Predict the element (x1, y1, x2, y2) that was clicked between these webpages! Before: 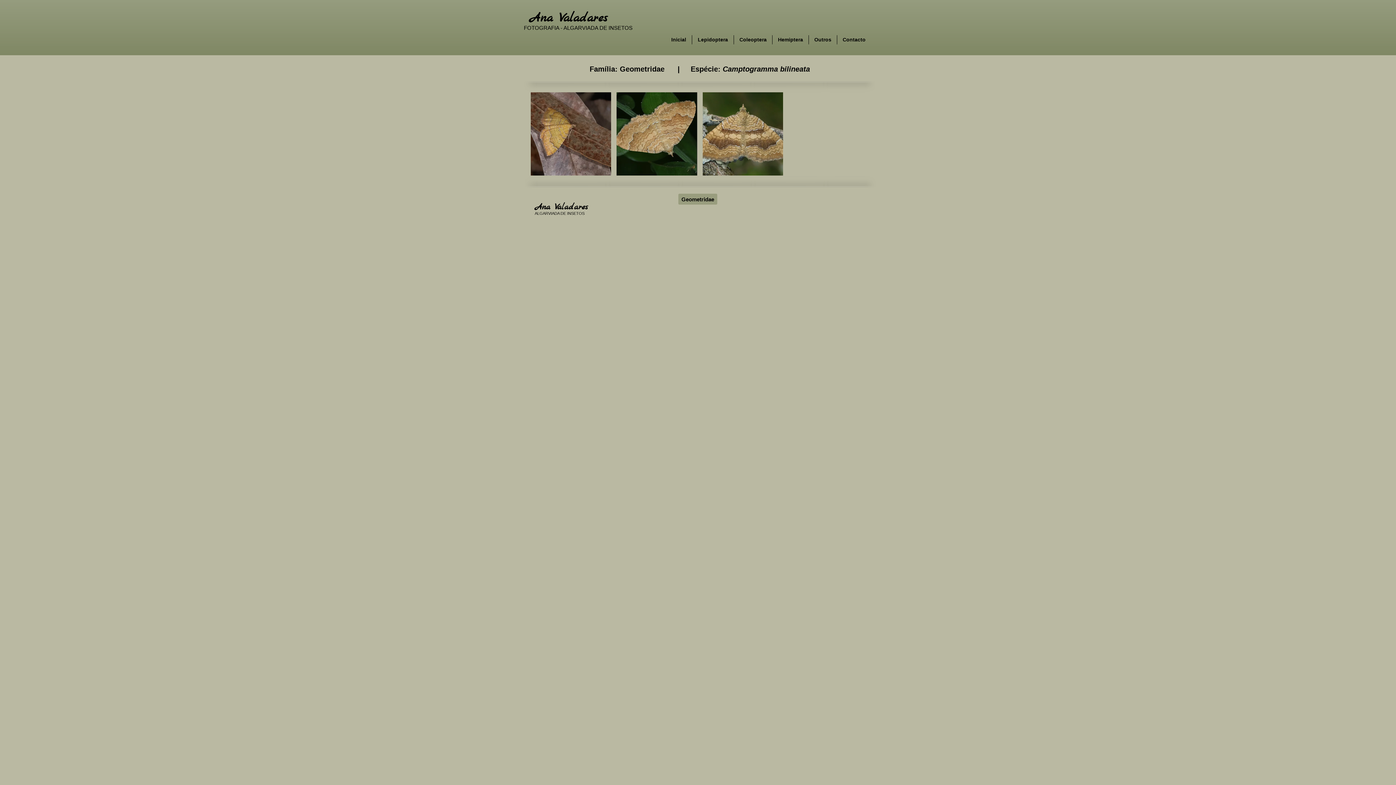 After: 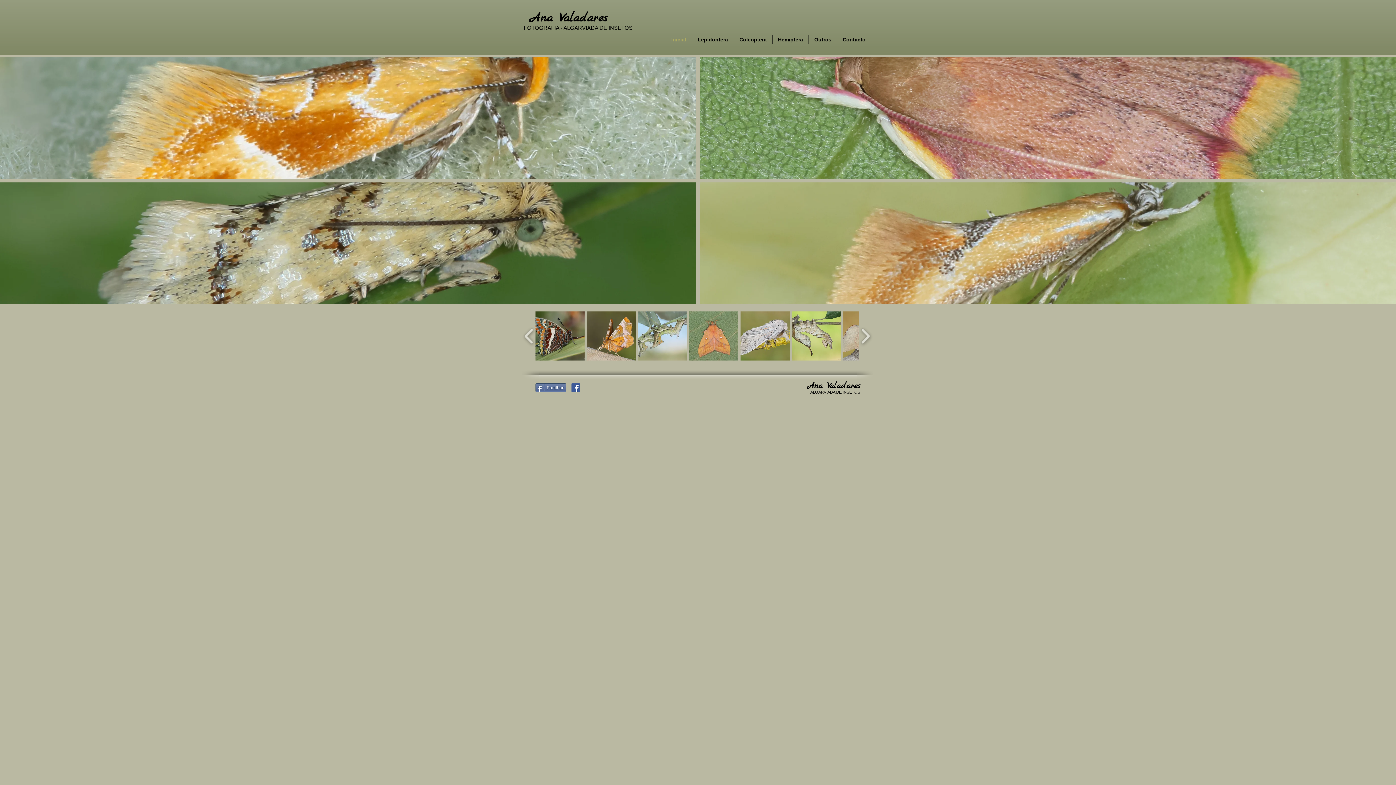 Action: label: Inicial bbox: (665, 35, 692, 44)